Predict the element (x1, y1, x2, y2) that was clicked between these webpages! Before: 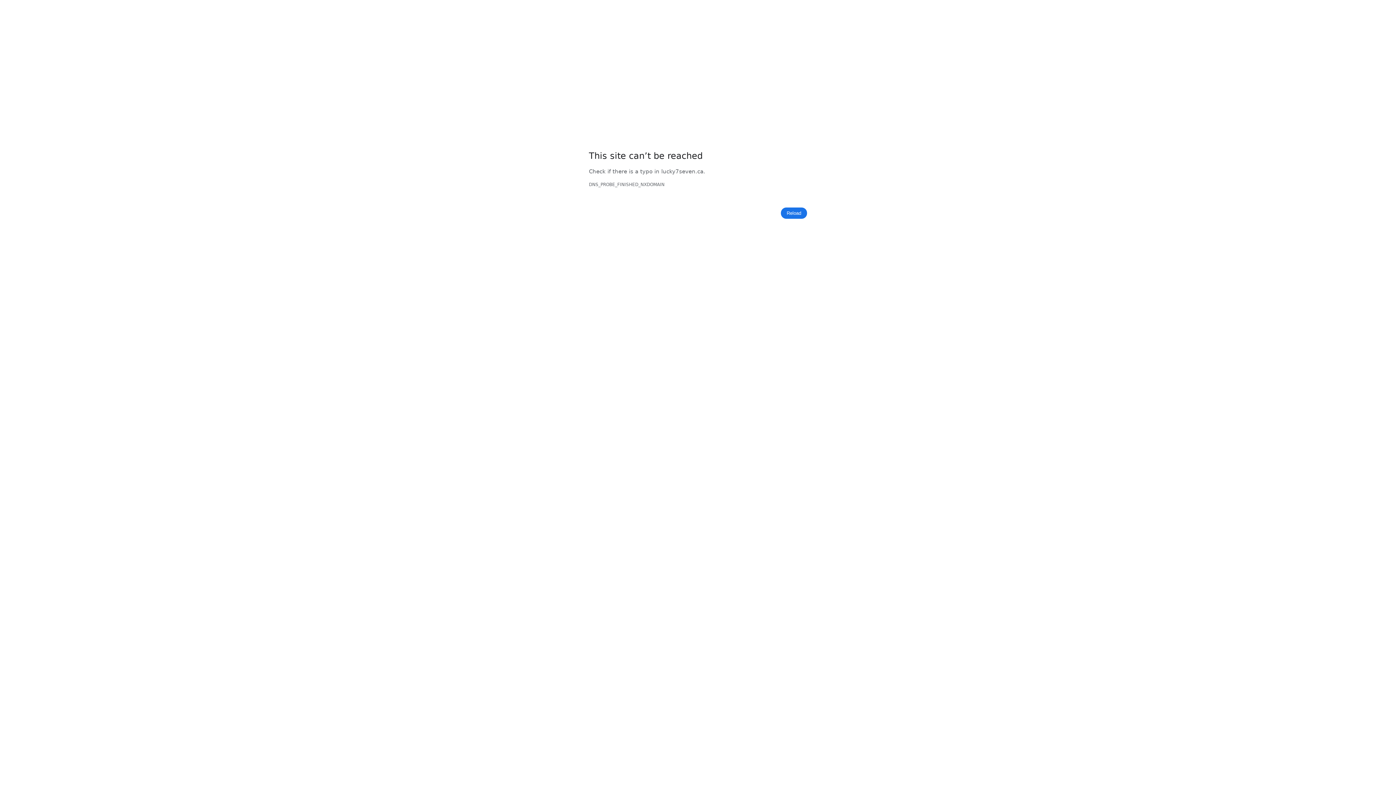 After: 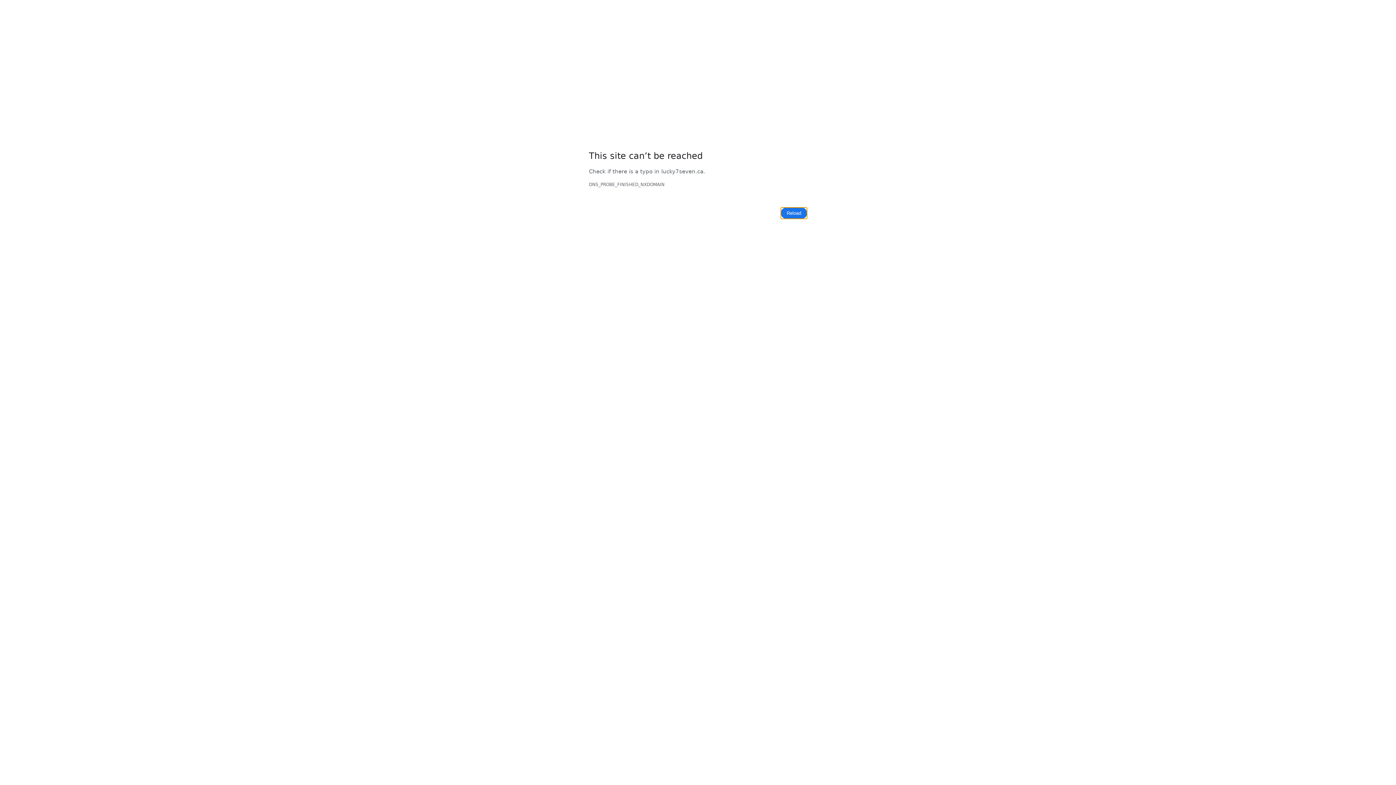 Action: label: Reload bbox: (781, 207, 807, 219)